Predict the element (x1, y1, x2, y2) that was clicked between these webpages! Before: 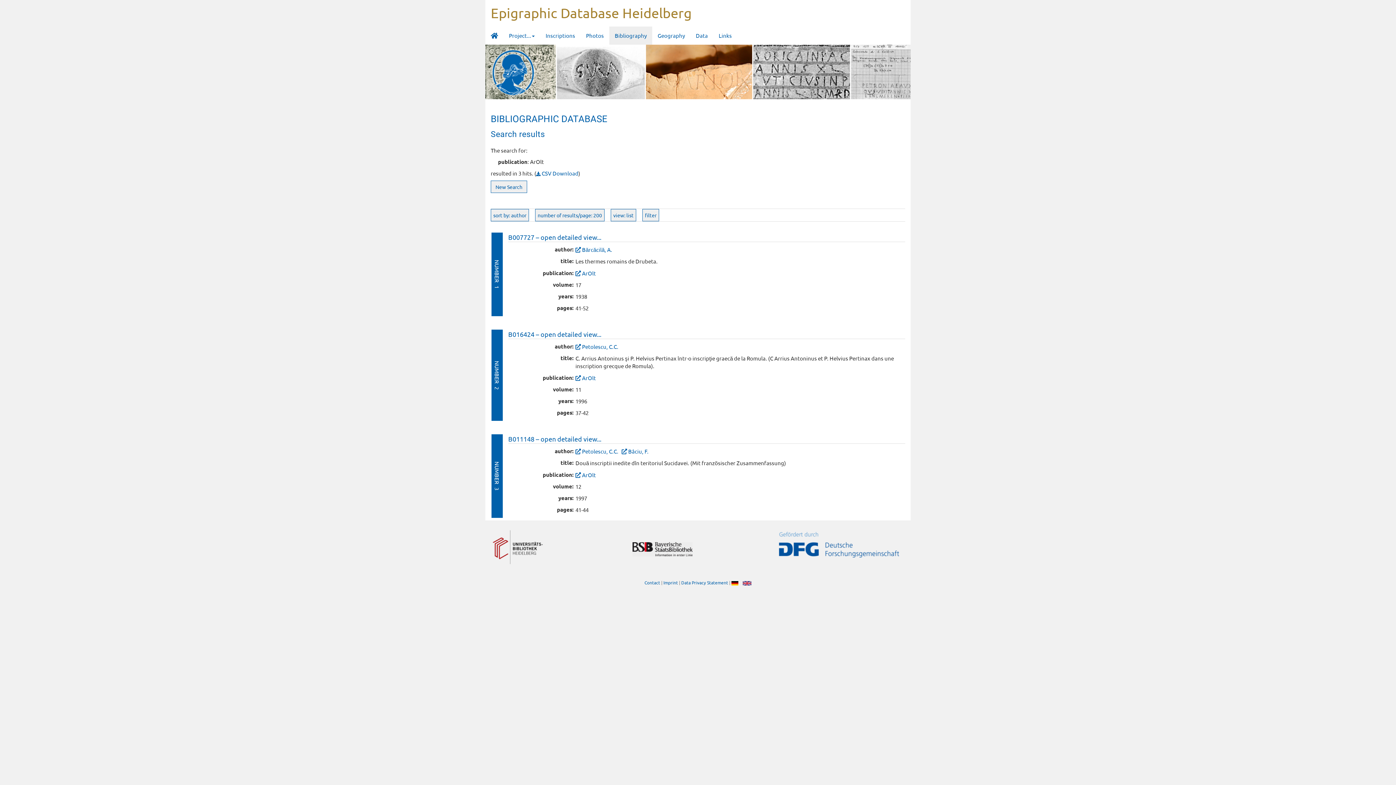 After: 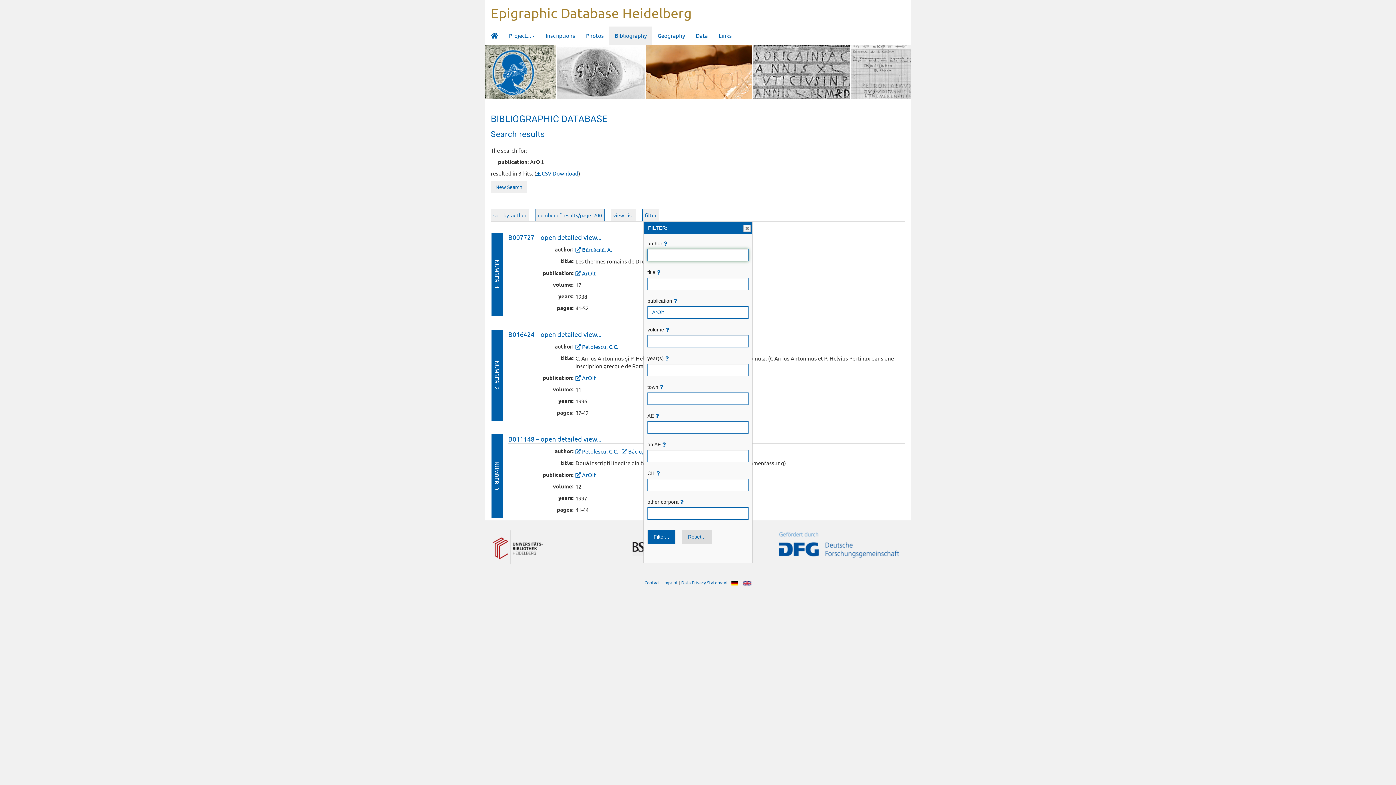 Action: label: filter bbox: (642, 209, 659, 221)